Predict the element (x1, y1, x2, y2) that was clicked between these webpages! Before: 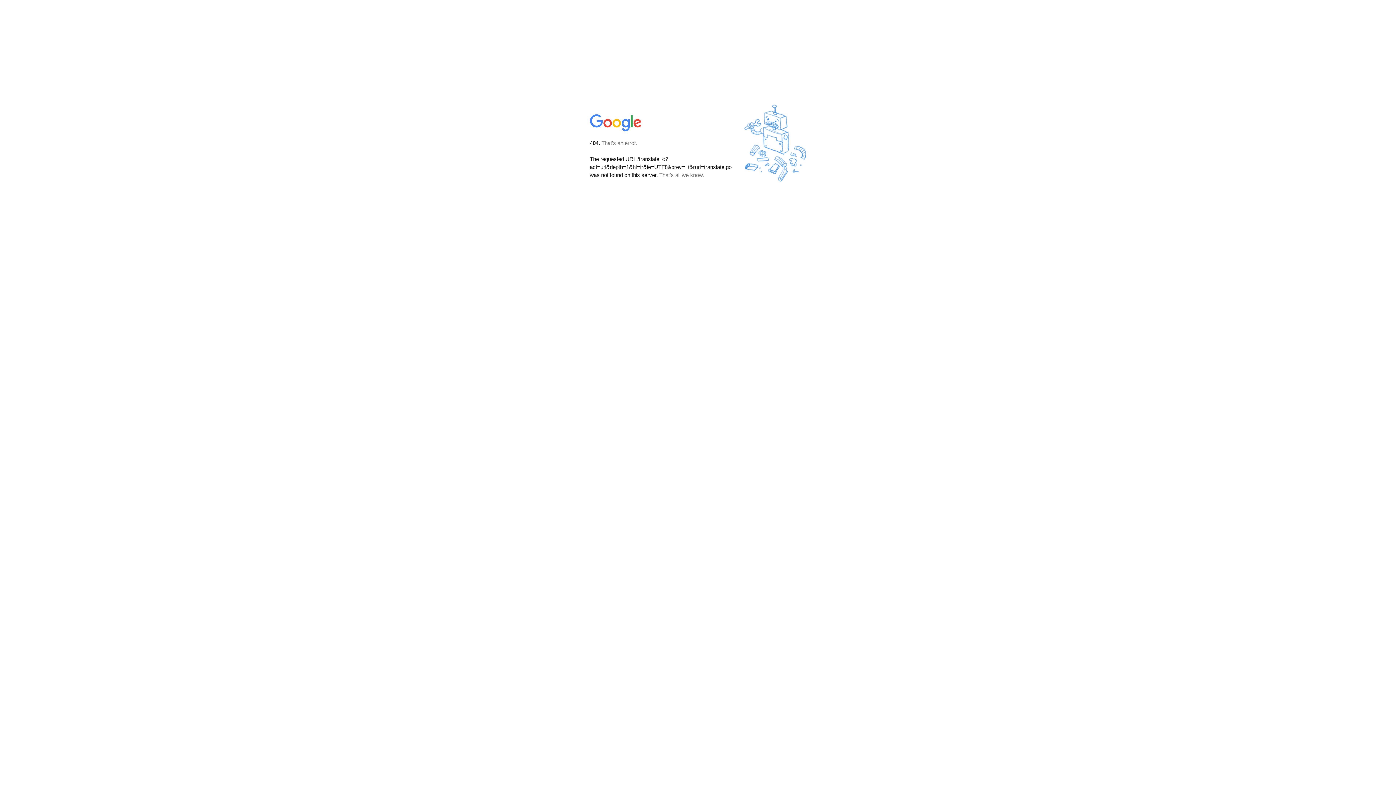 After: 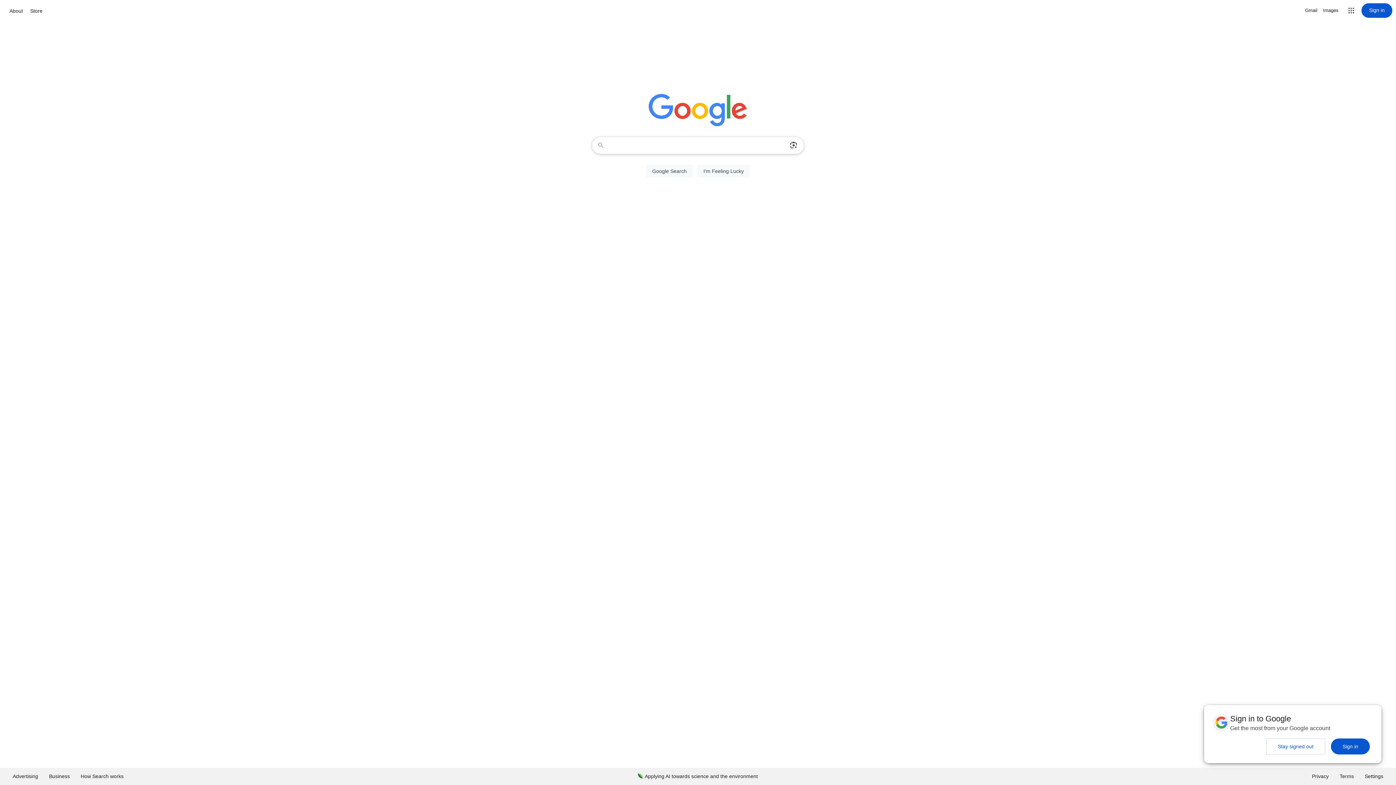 Action: bbox: (590, 127, 642, 134)